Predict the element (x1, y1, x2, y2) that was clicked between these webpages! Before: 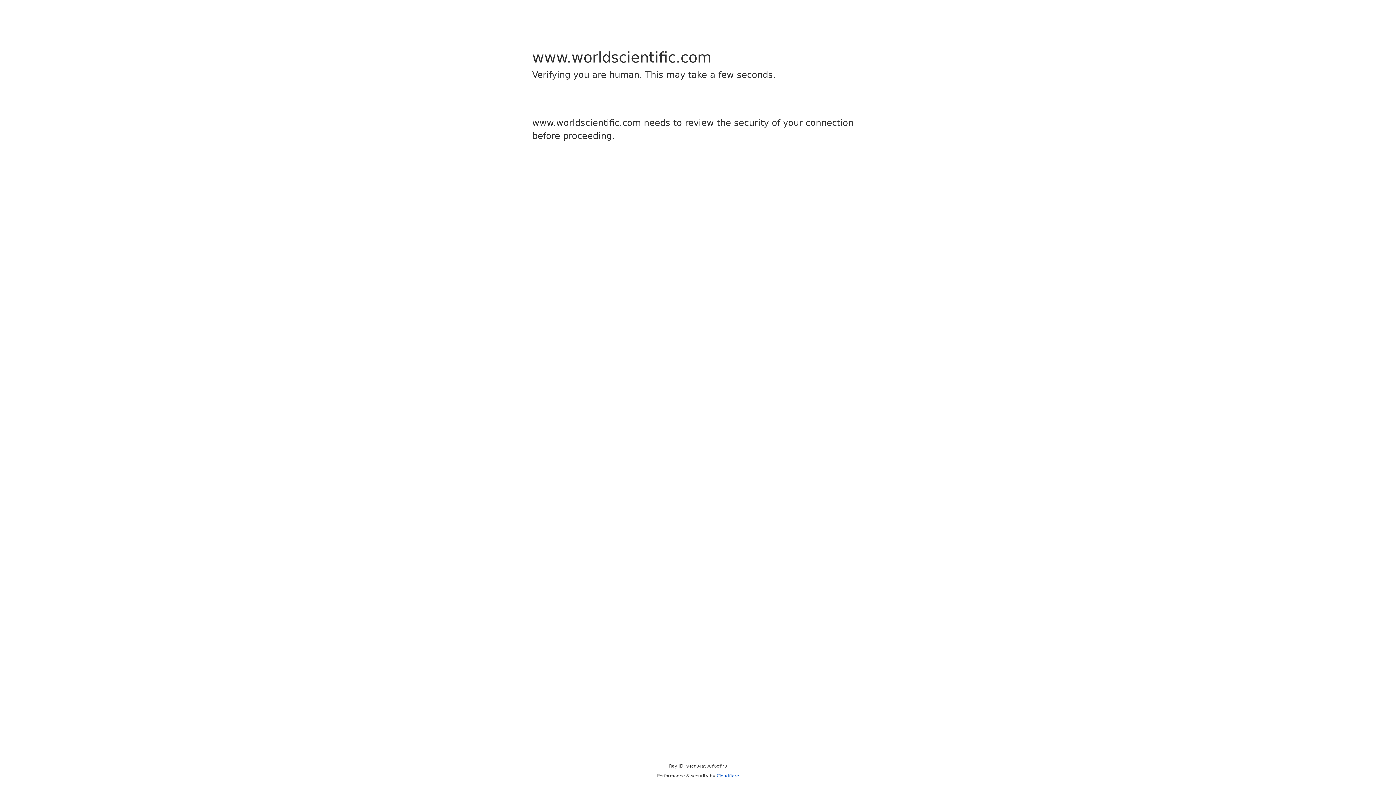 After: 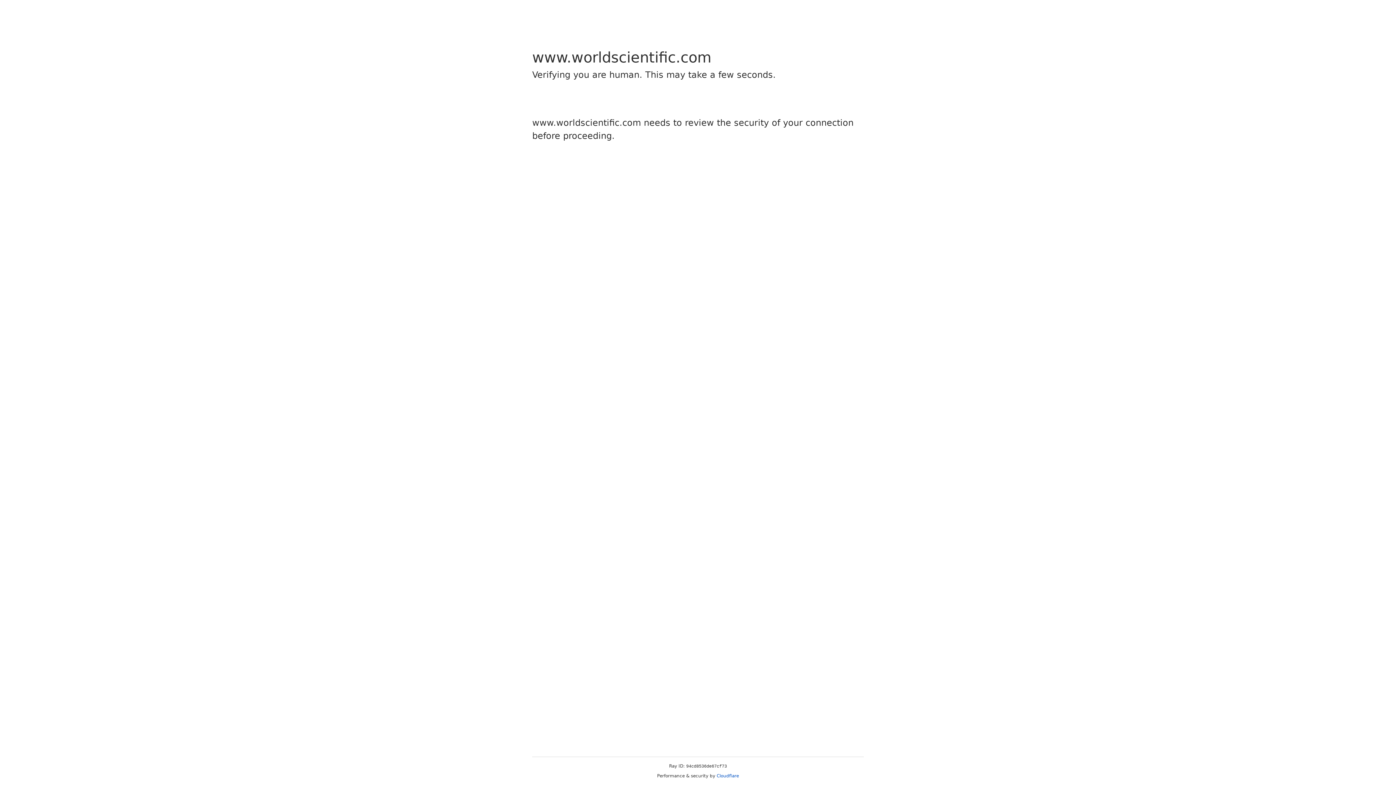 Action: bbox: (716, 773, 739, 778) label: Cloudflare